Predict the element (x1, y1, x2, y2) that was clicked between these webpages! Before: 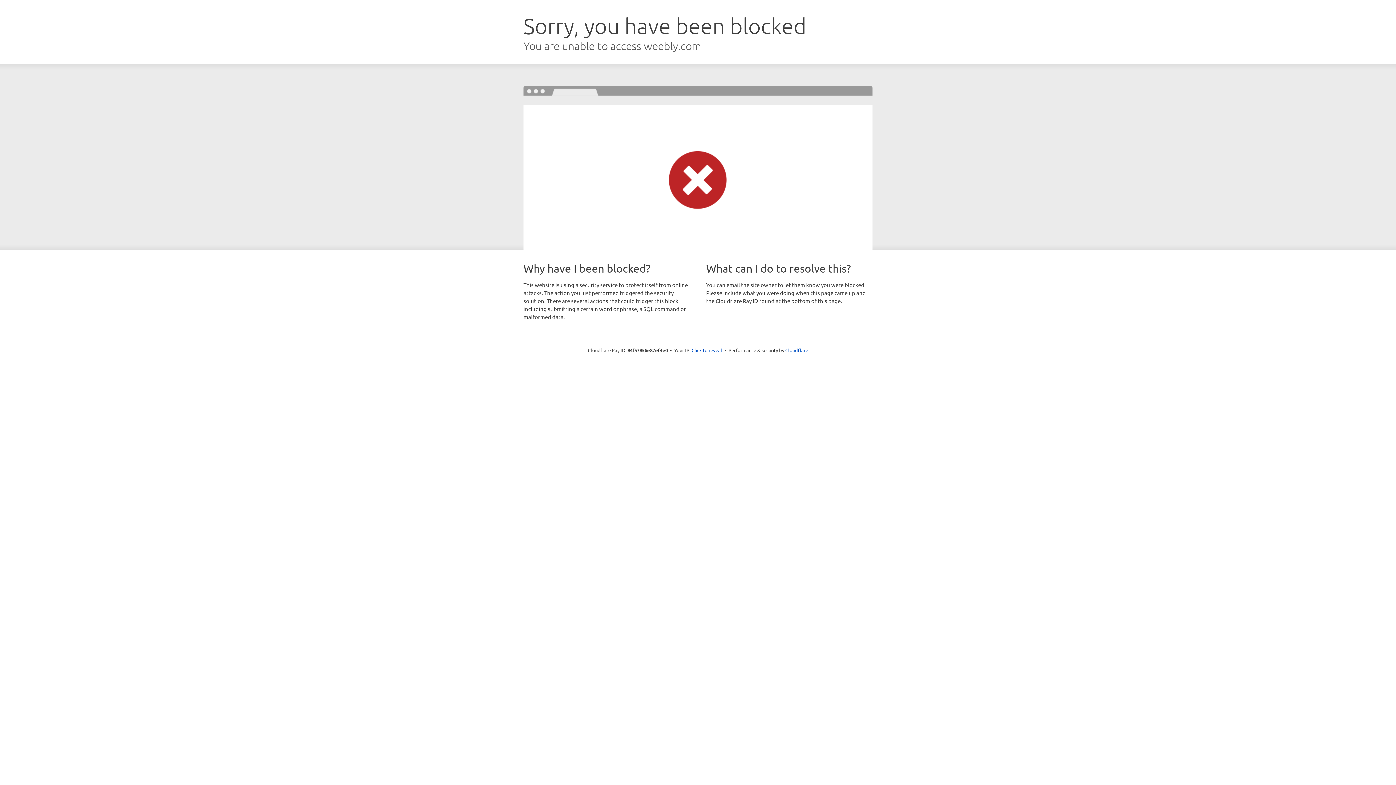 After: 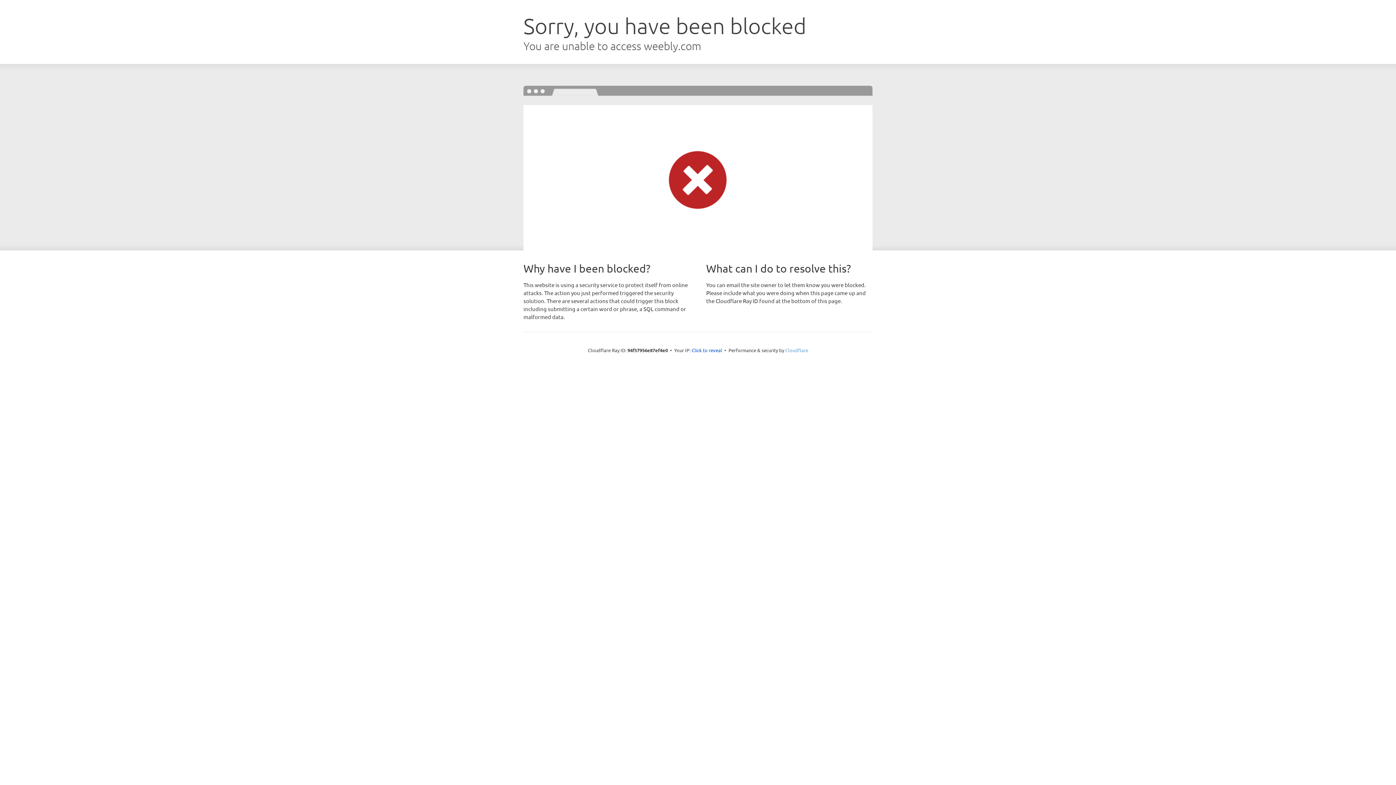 Action: bbox: (785, 347, 808, 353) label: Cloudflare